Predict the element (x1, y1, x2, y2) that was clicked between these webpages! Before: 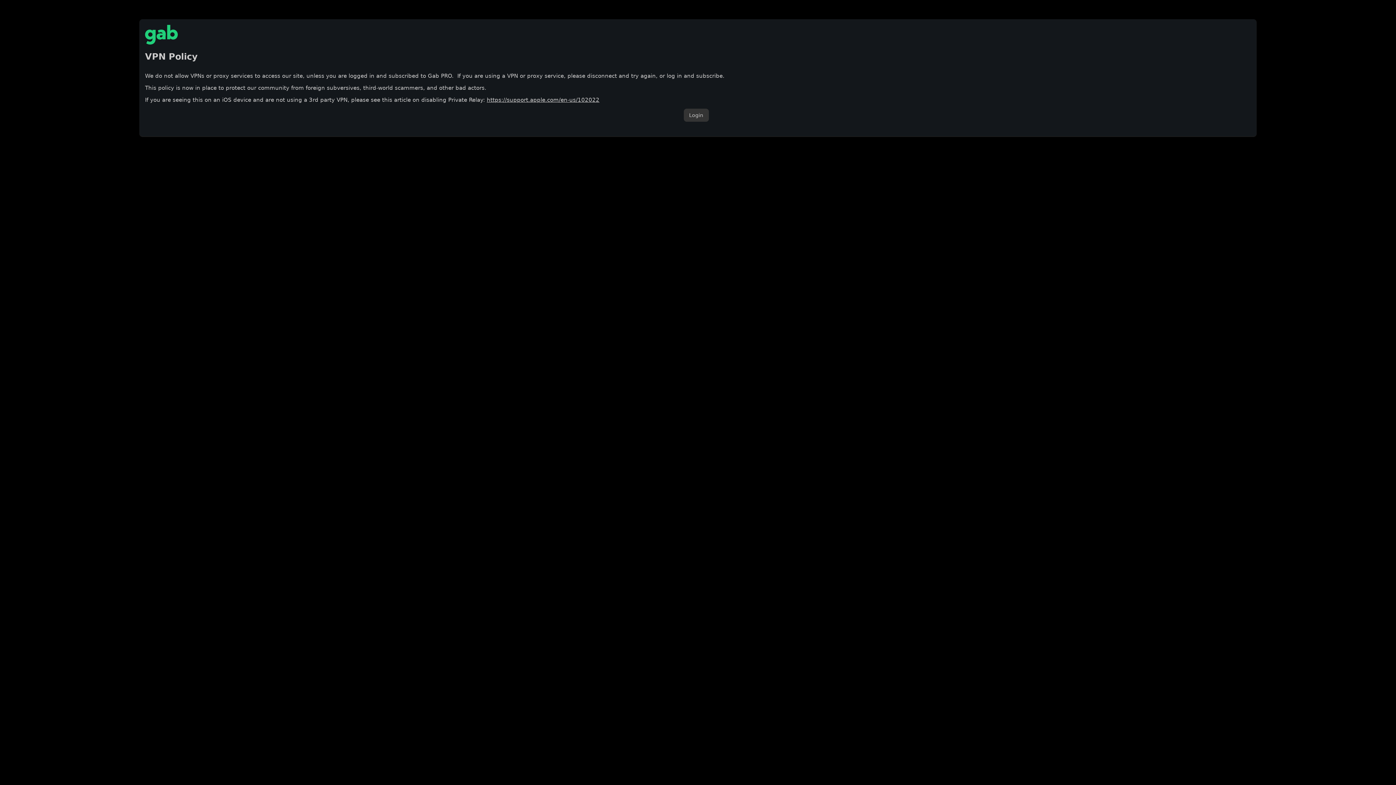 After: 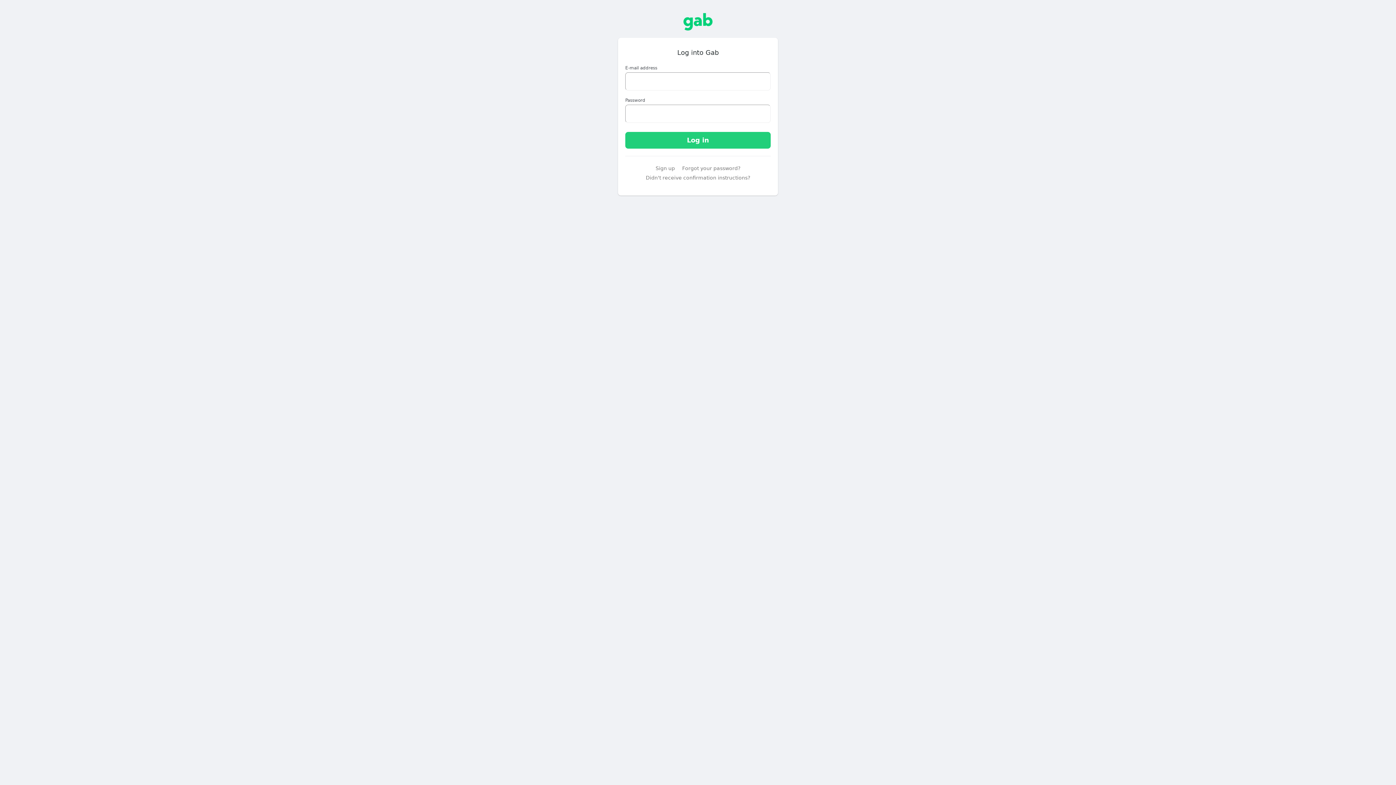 Action: bbox: (683, 108, 708, 121) label: Login